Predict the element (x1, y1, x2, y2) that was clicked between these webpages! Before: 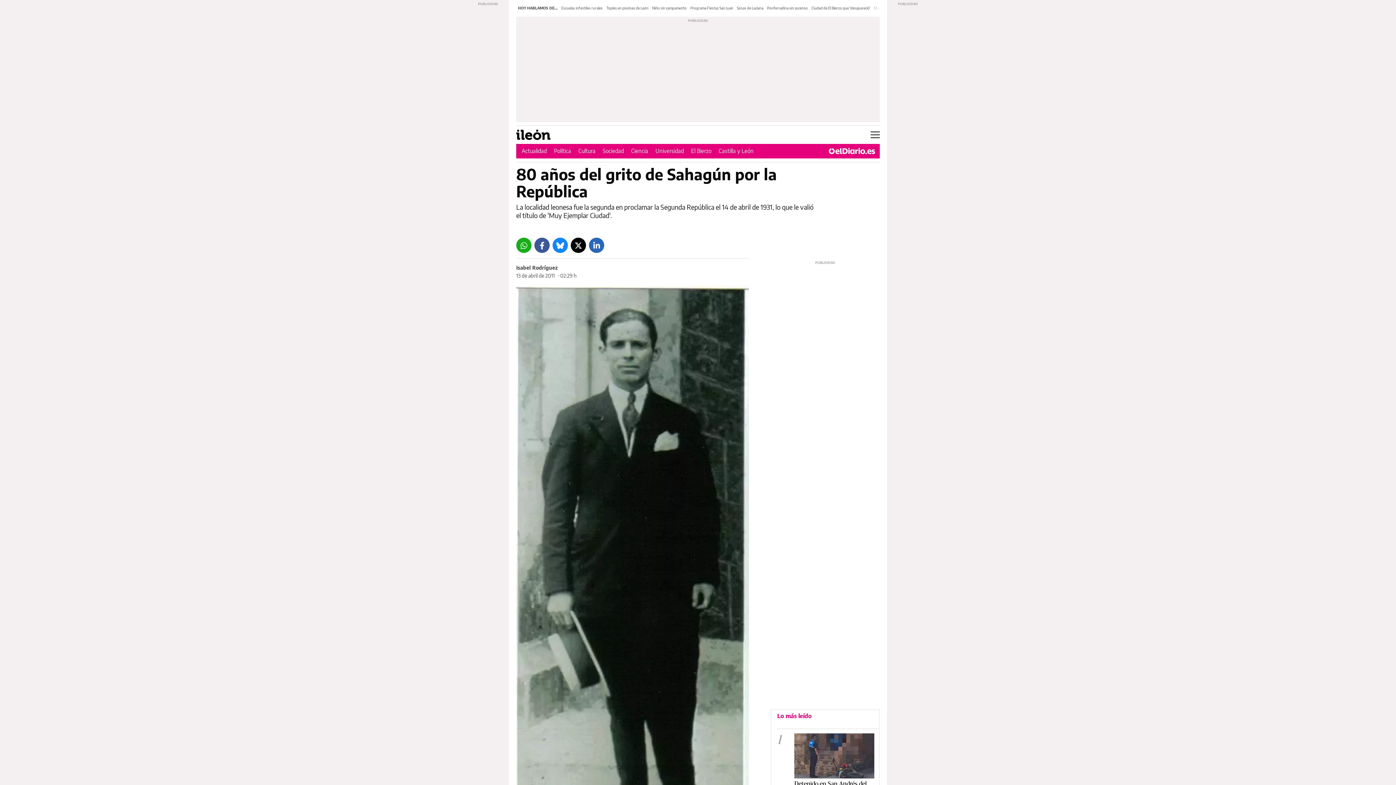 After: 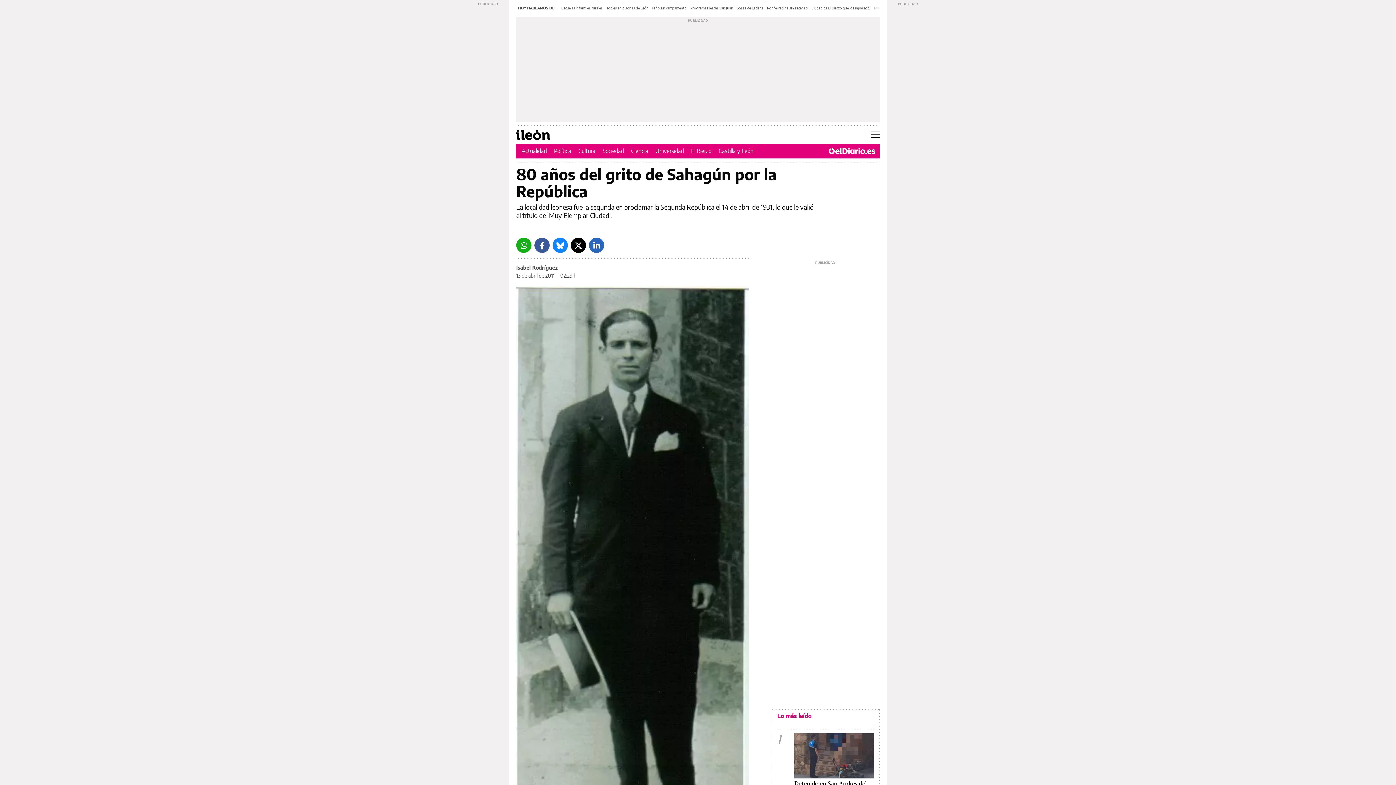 Action: bbox: (589, 237, 604, 253) label: LinkedIn